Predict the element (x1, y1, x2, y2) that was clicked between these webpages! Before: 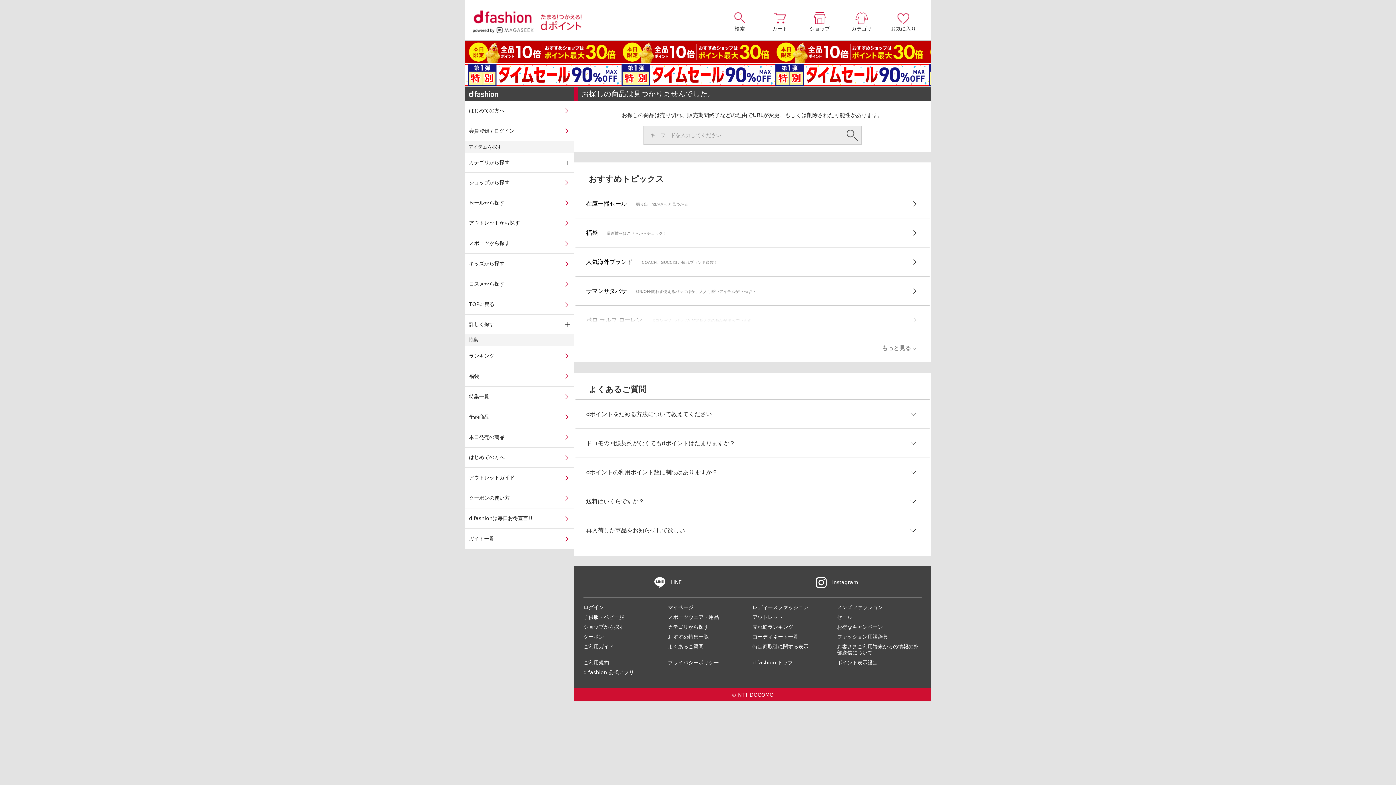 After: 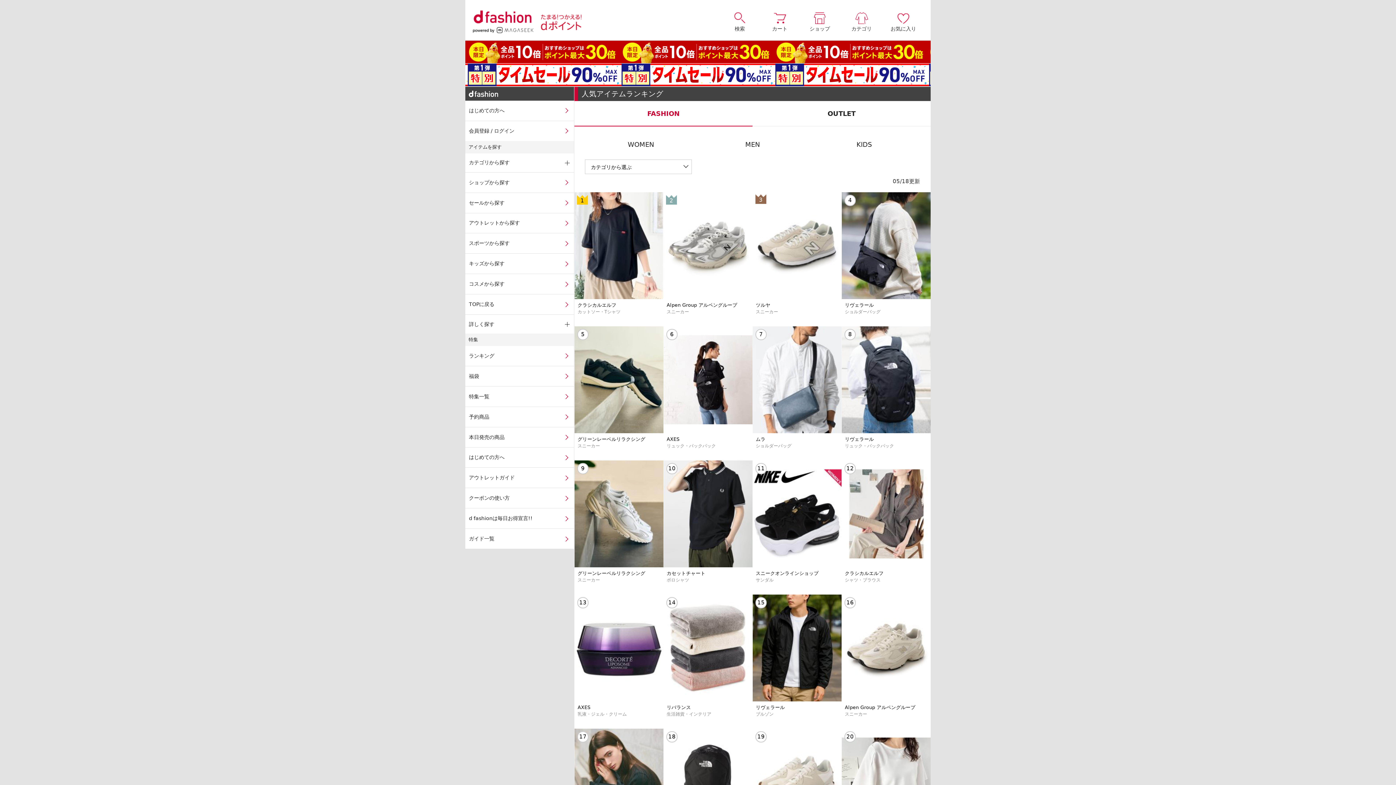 Action: bbox: (752, 624, 793, 630) label: 売れ筋ランキング